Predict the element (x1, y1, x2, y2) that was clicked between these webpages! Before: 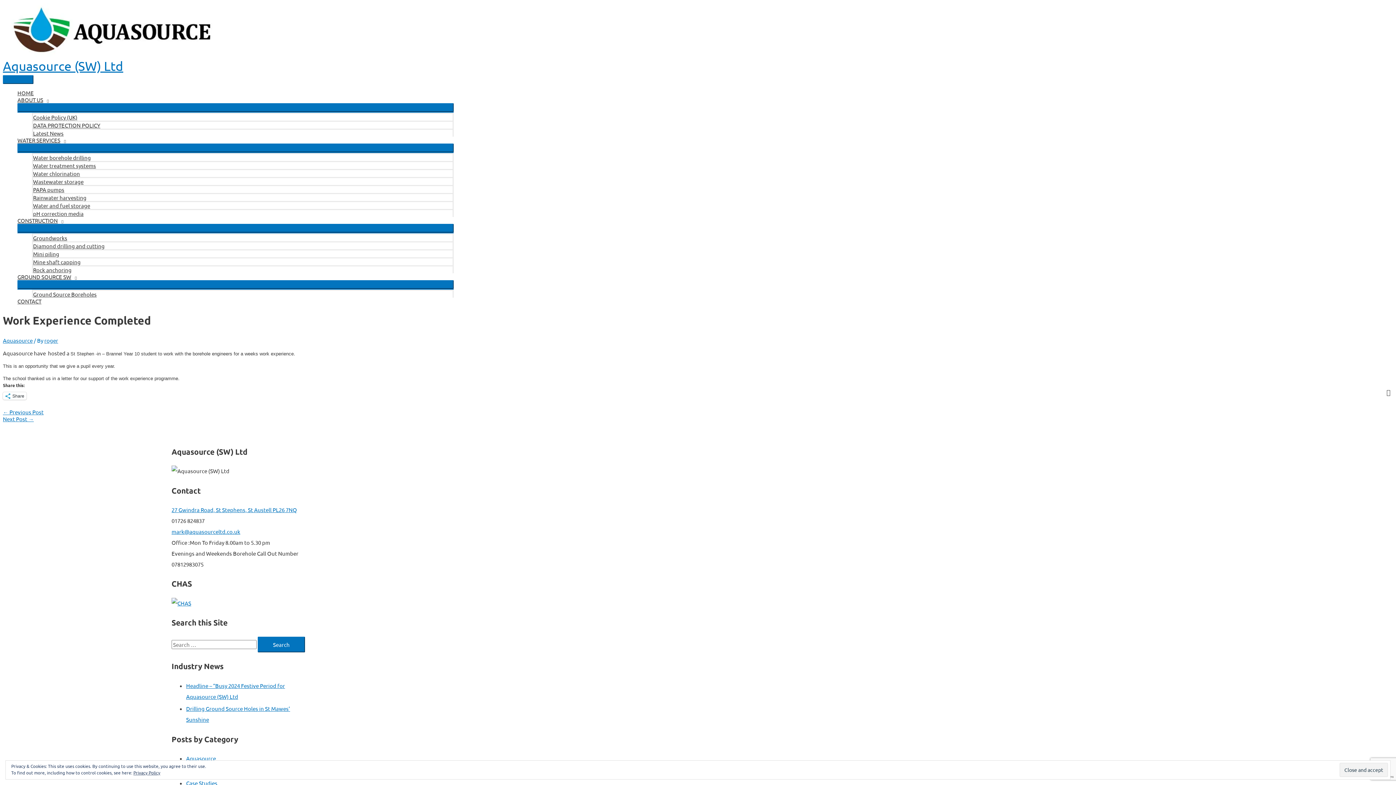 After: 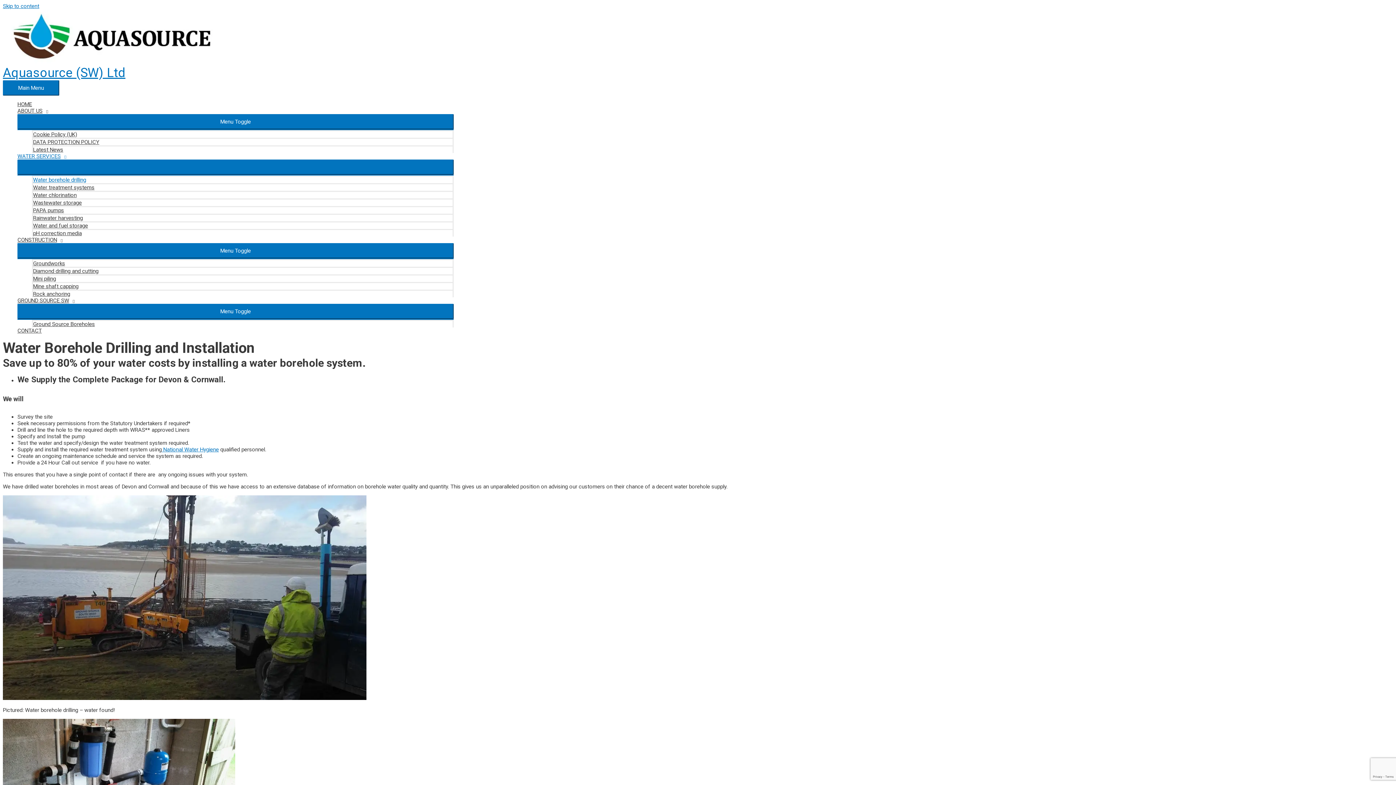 Action: label: Water borehole drilling bbox: (32, 153, 453, 161)